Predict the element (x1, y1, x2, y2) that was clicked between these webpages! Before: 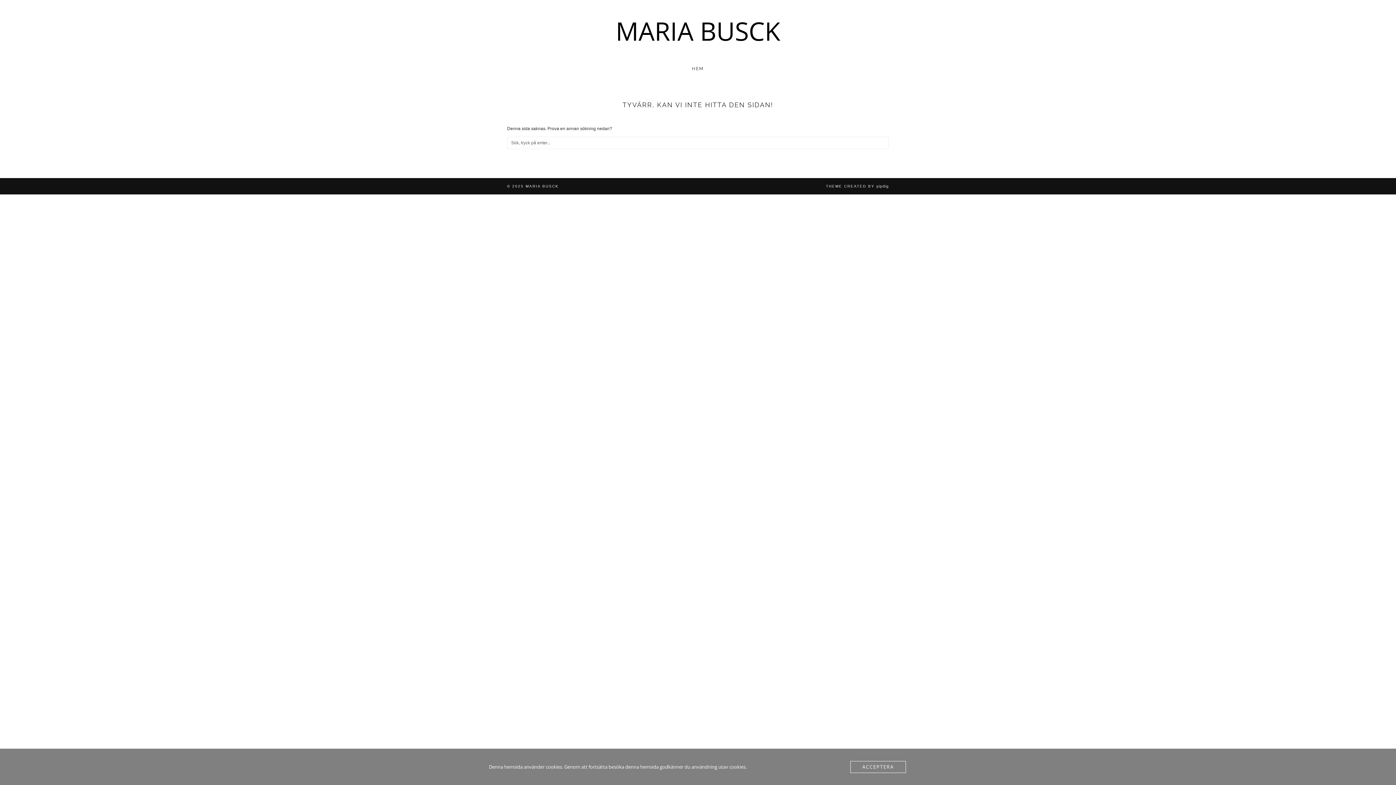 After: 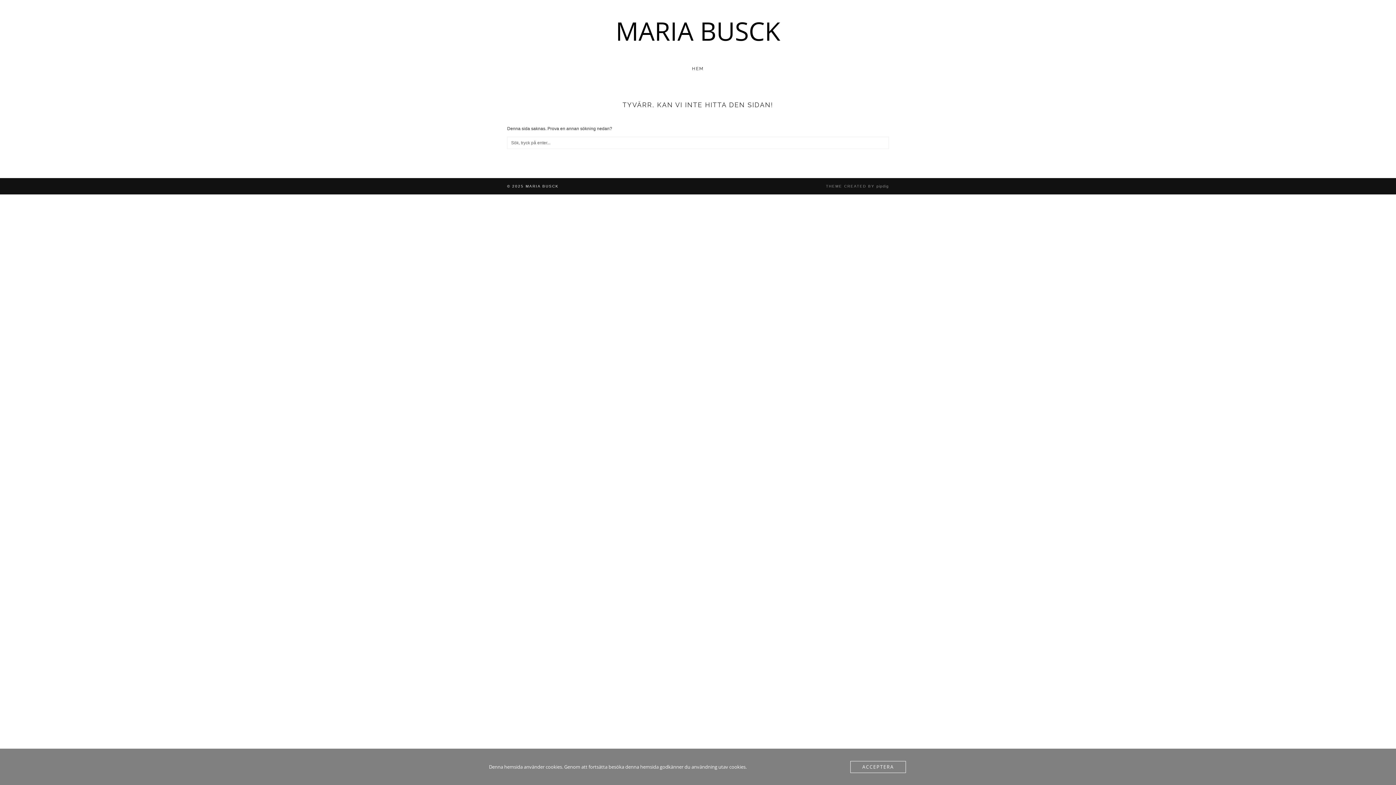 Action: bbox: (826, 184, 889, 188) label: THEME CREATED BY pipdig